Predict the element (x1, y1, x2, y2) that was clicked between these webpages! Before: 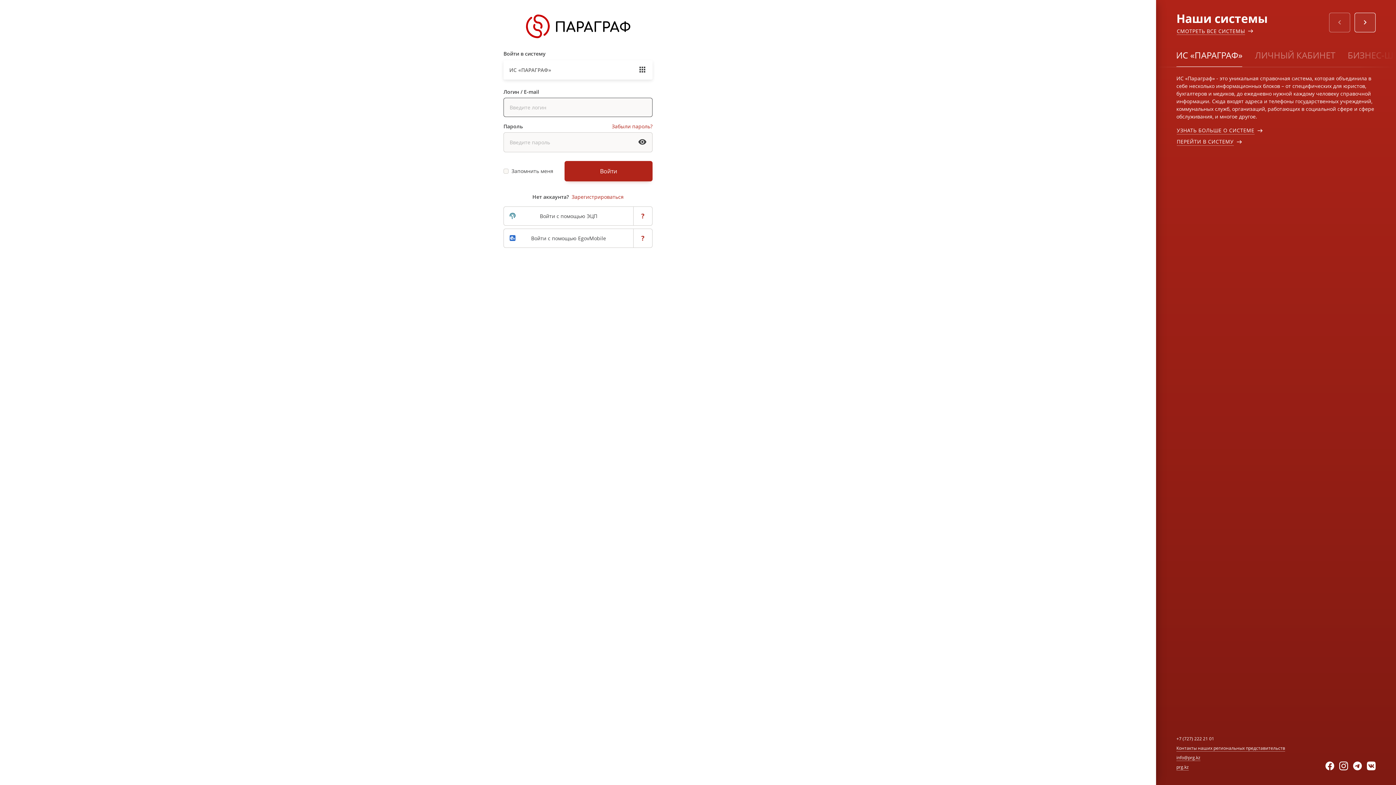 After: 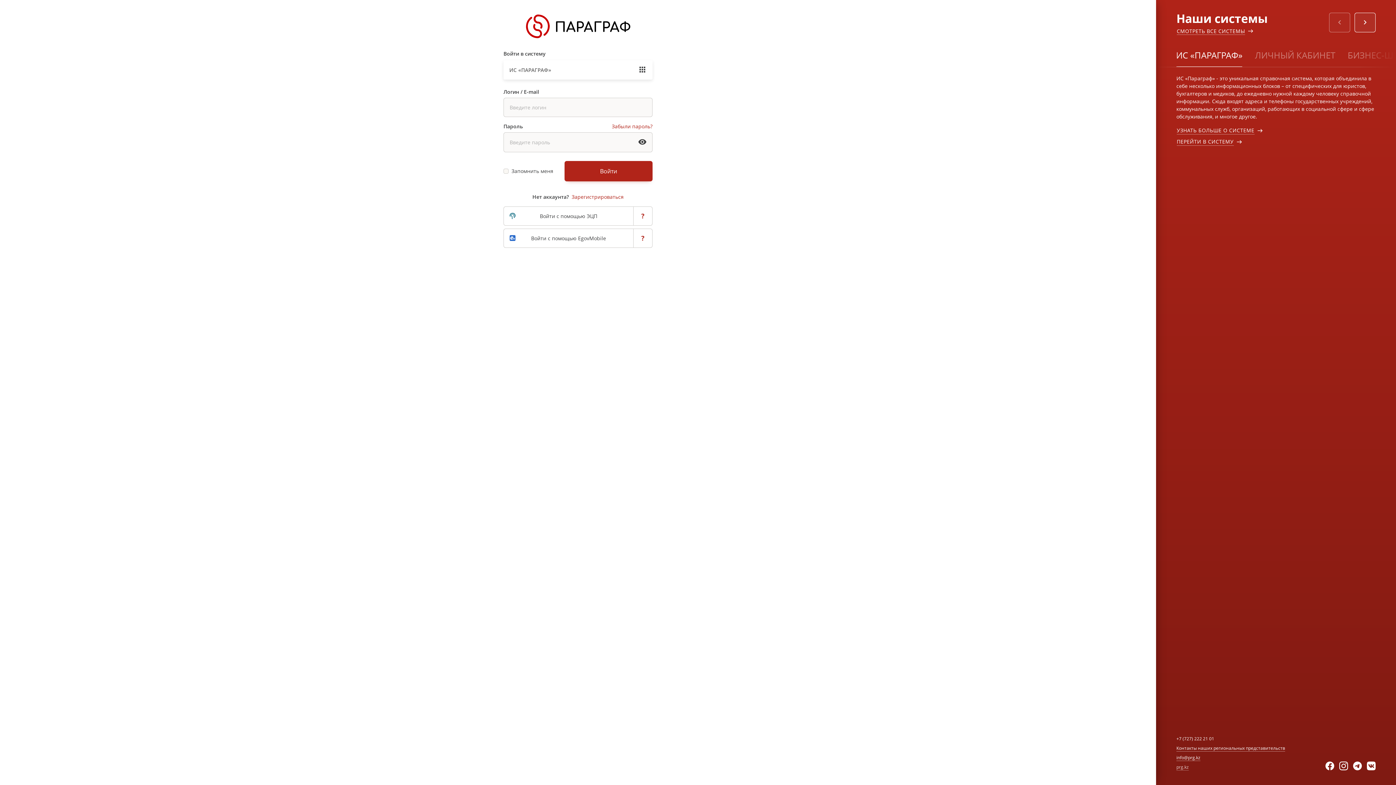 Action: label: prg.kz bbox: (1176, 764, 1189, 770)